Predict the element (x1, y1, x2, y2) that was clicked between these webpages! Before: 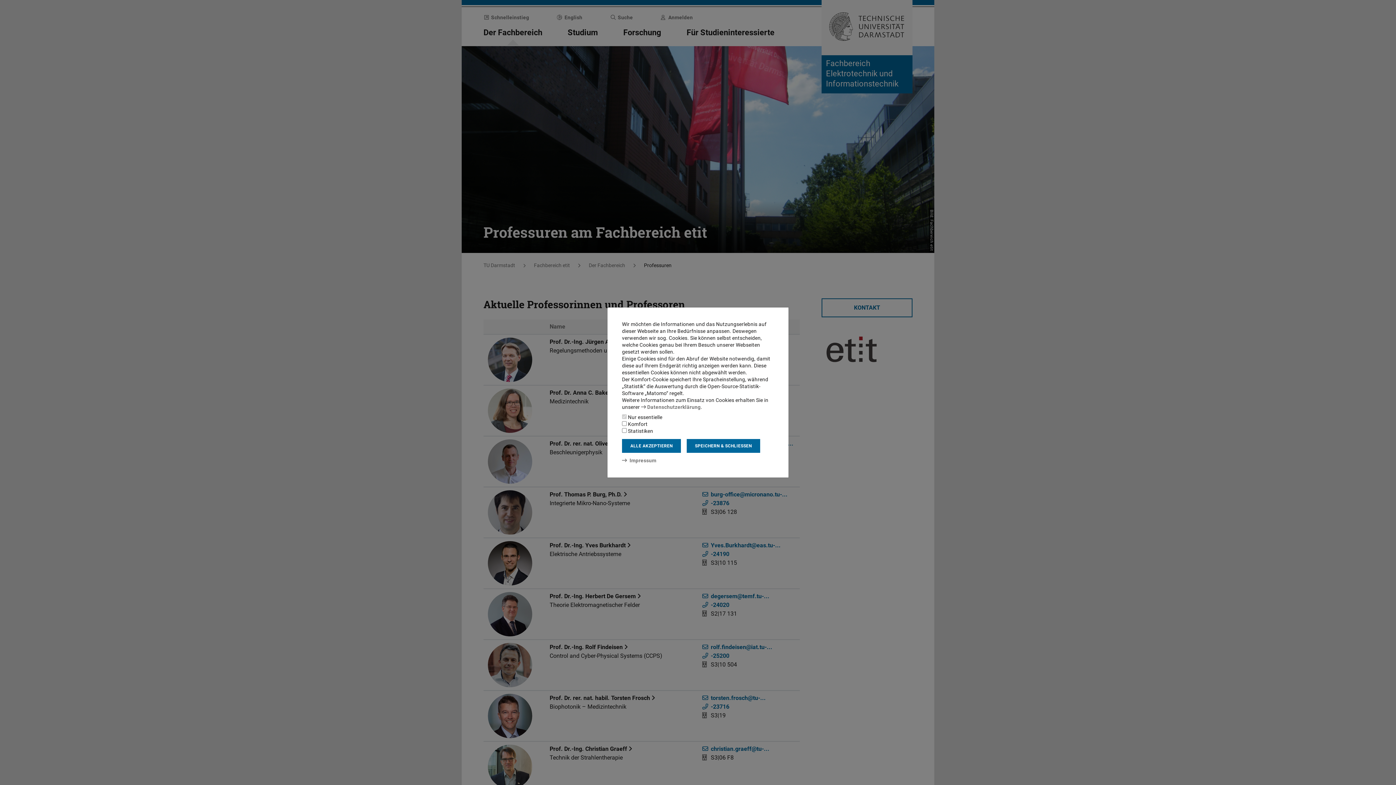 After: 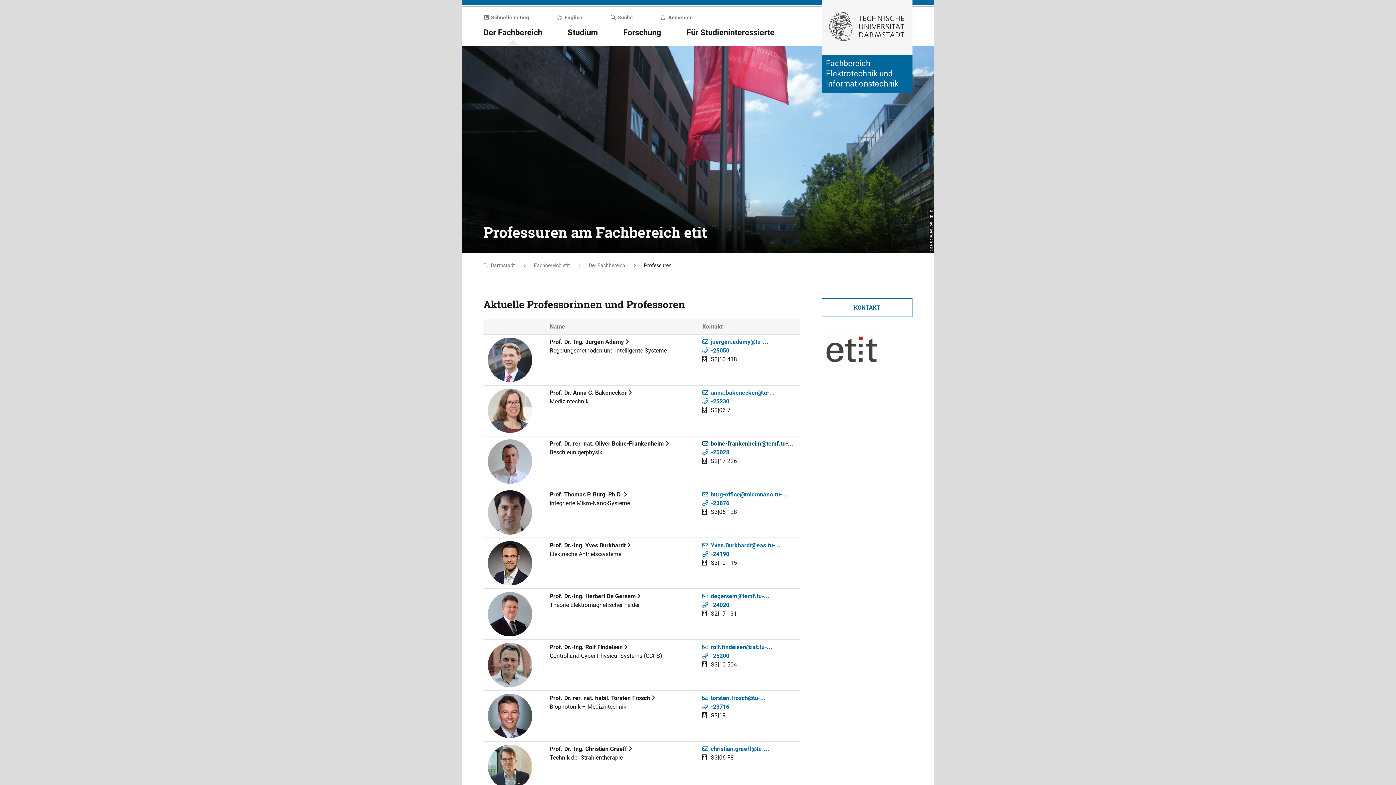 Action: label: SPEICHERN & SCHLIESSEN bbox: (686, 439, 760, 453)